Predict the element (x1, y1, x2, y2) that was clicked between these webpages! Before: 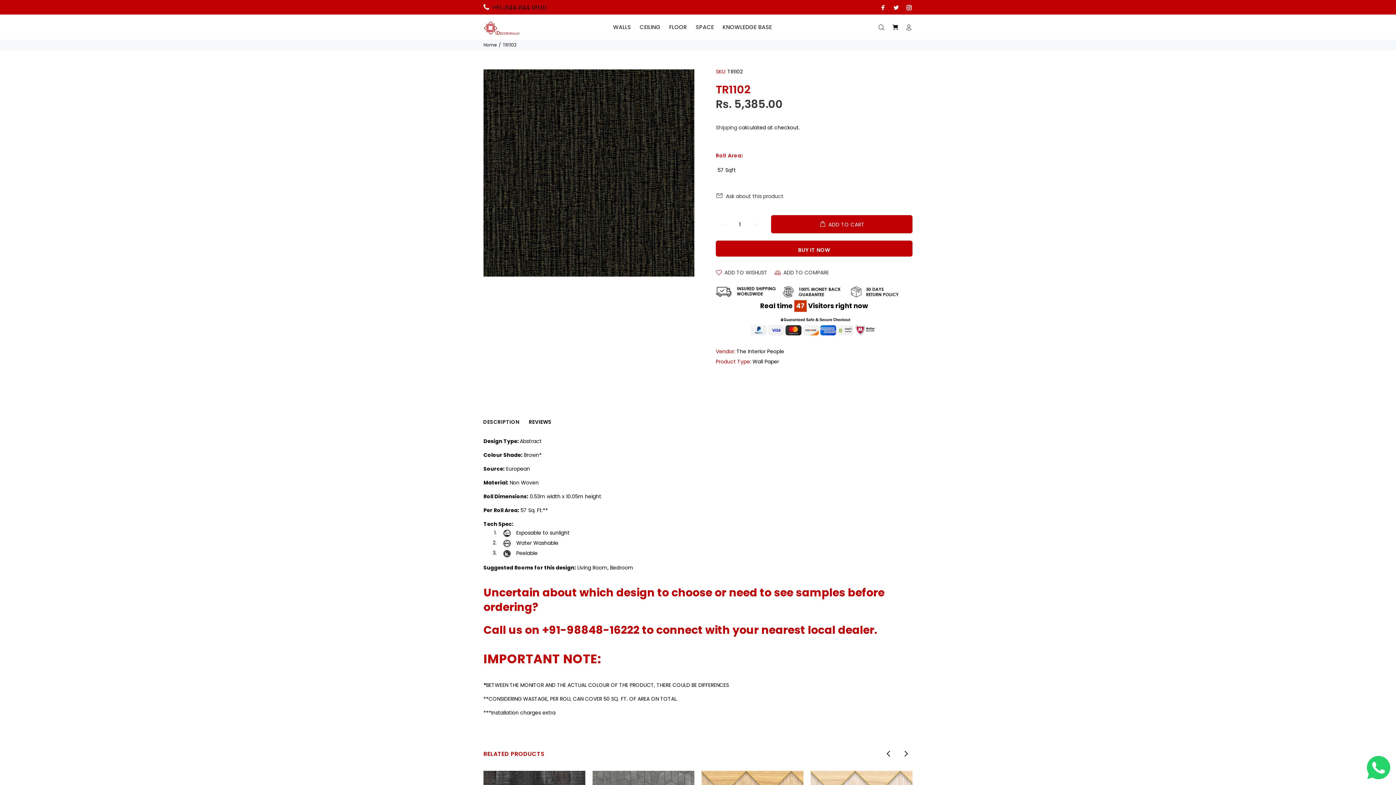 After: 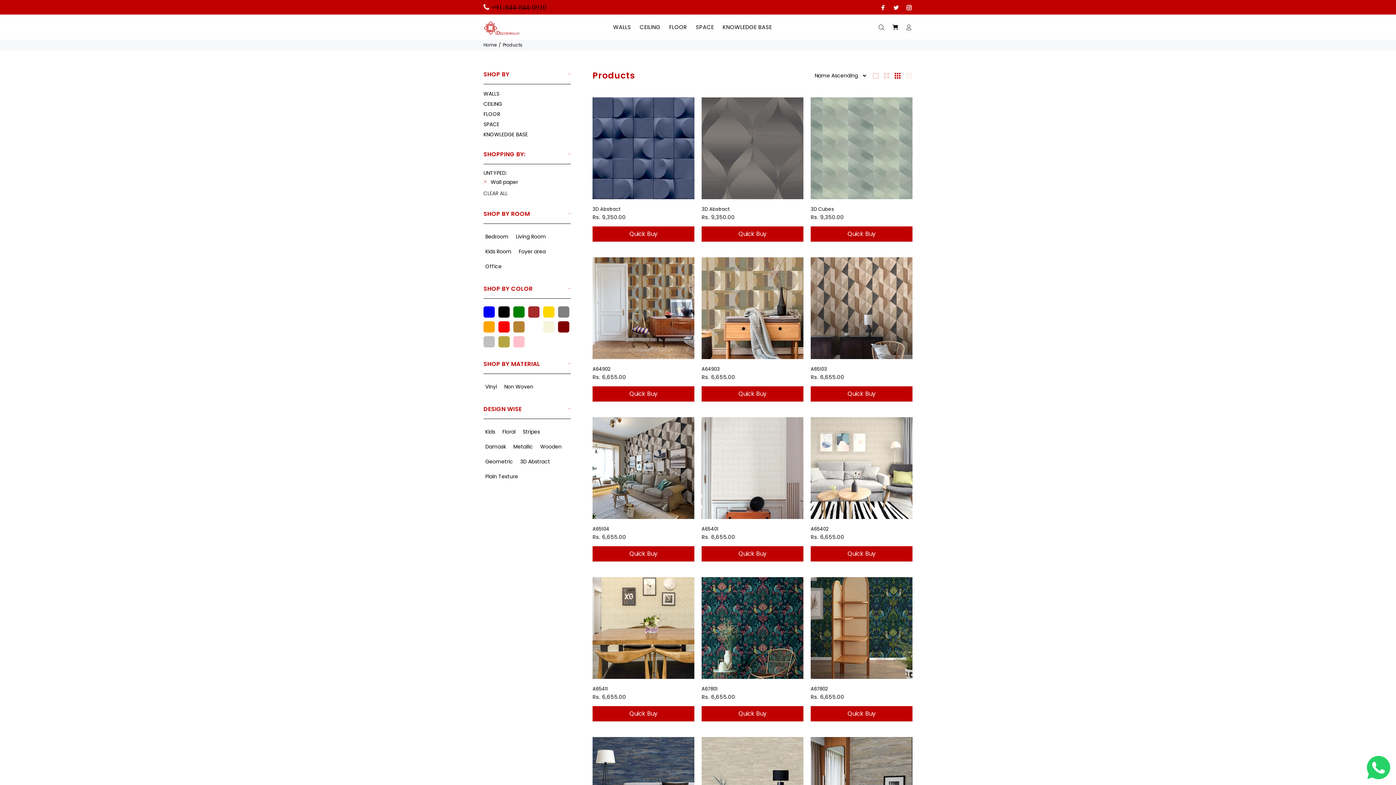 Action: bbox: (752, 358, 779, 365) label: Wall Paper